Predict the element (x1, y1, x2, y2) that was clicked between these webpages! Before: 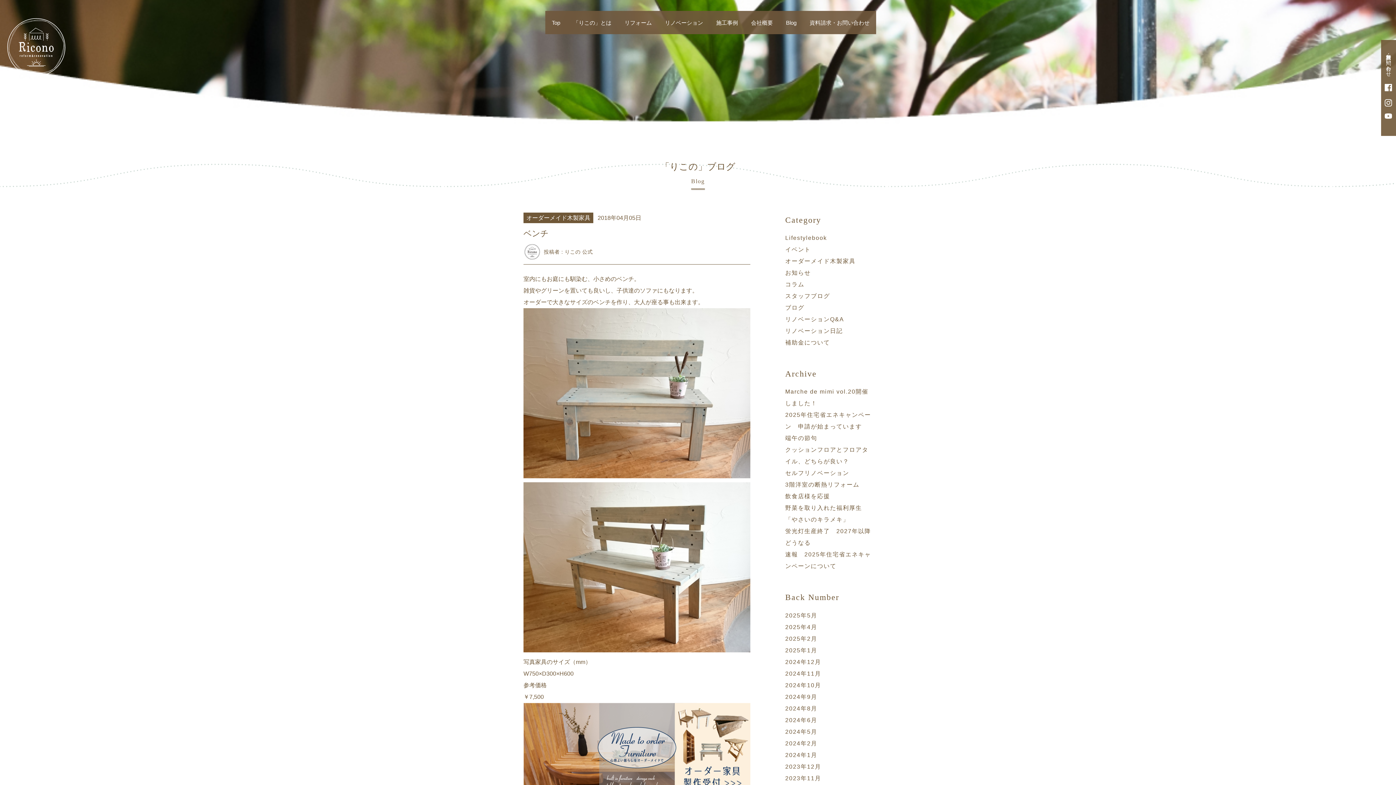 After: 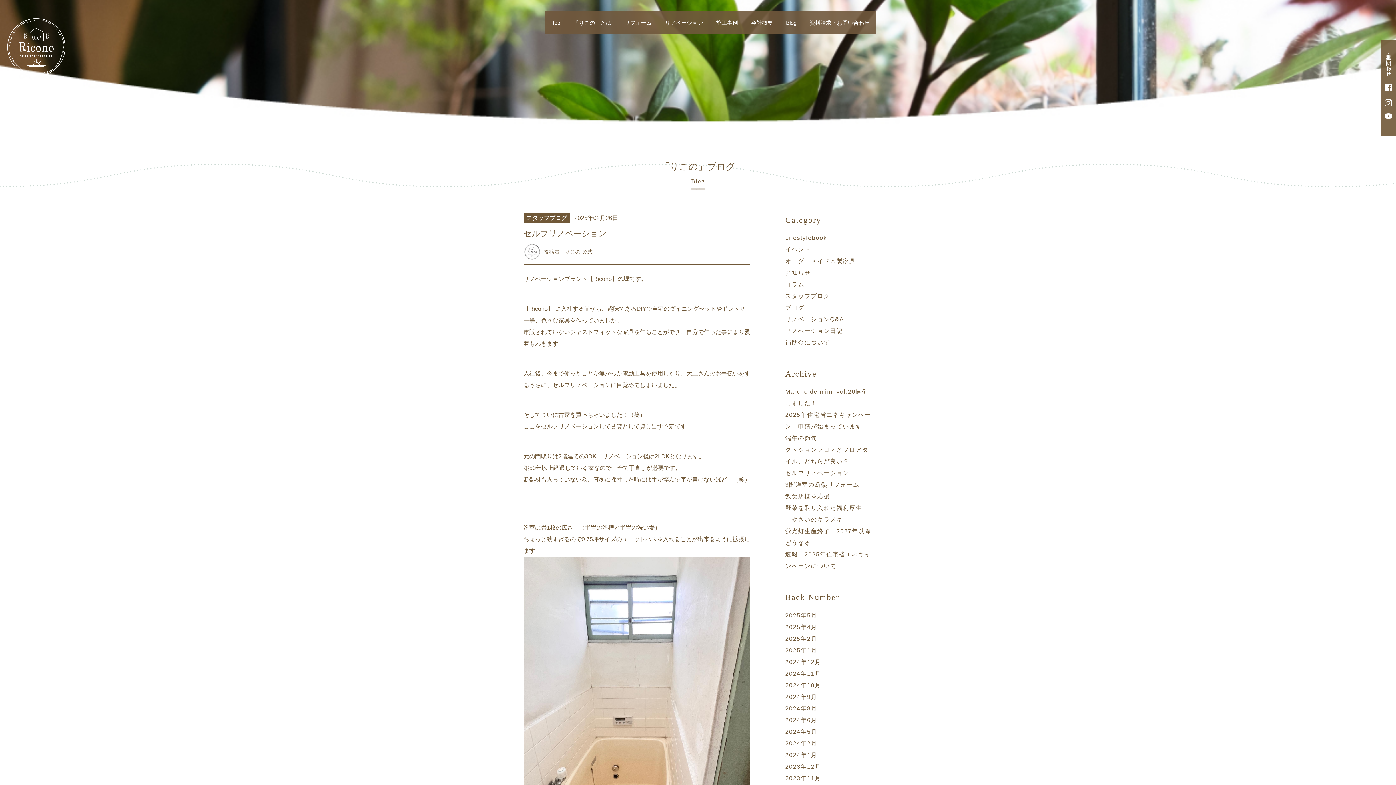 Action: label: セルフリノベーション bbox: (785, 470, 849, 476)